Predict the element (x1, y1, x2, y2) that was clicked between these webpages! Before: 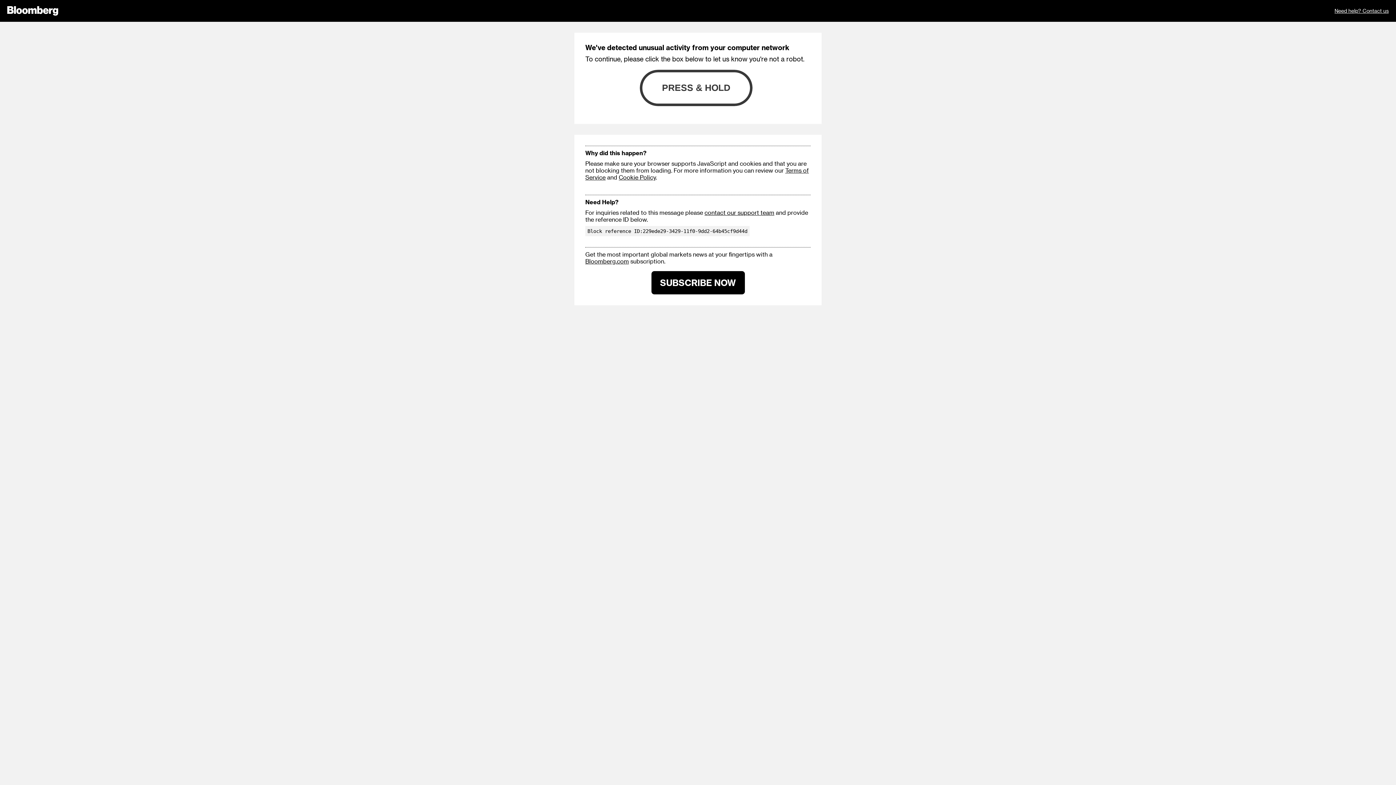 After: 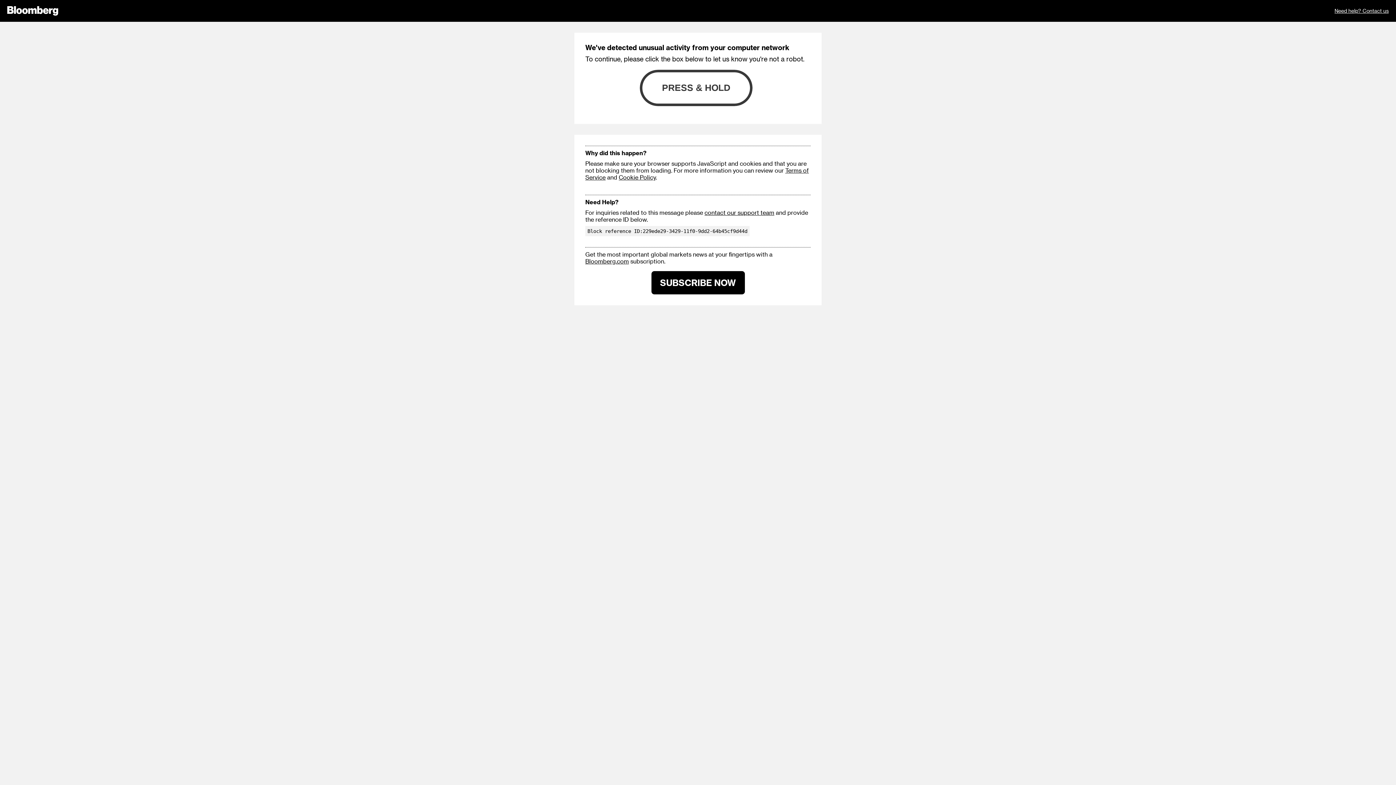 Action: label: contact our support team bbox: (704, 209, 774, 216)